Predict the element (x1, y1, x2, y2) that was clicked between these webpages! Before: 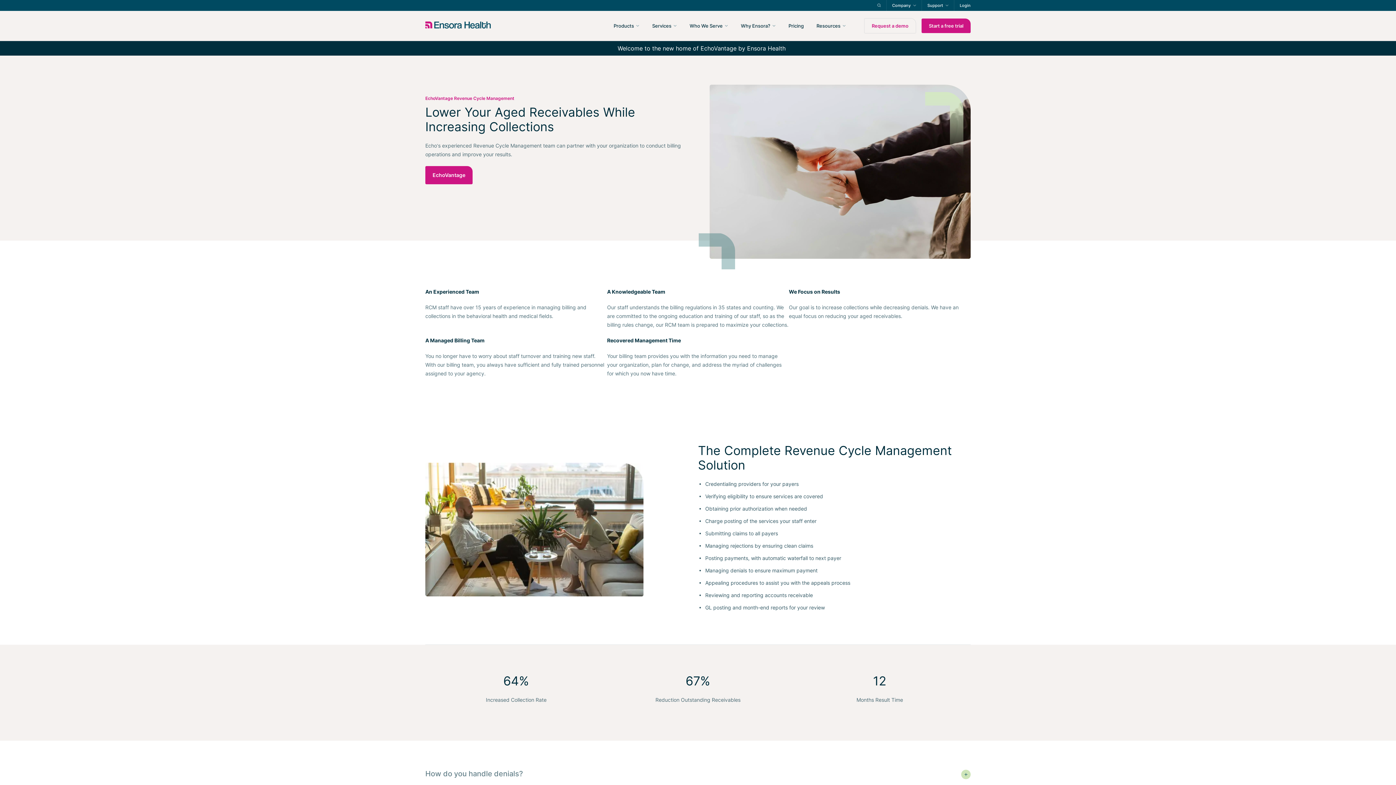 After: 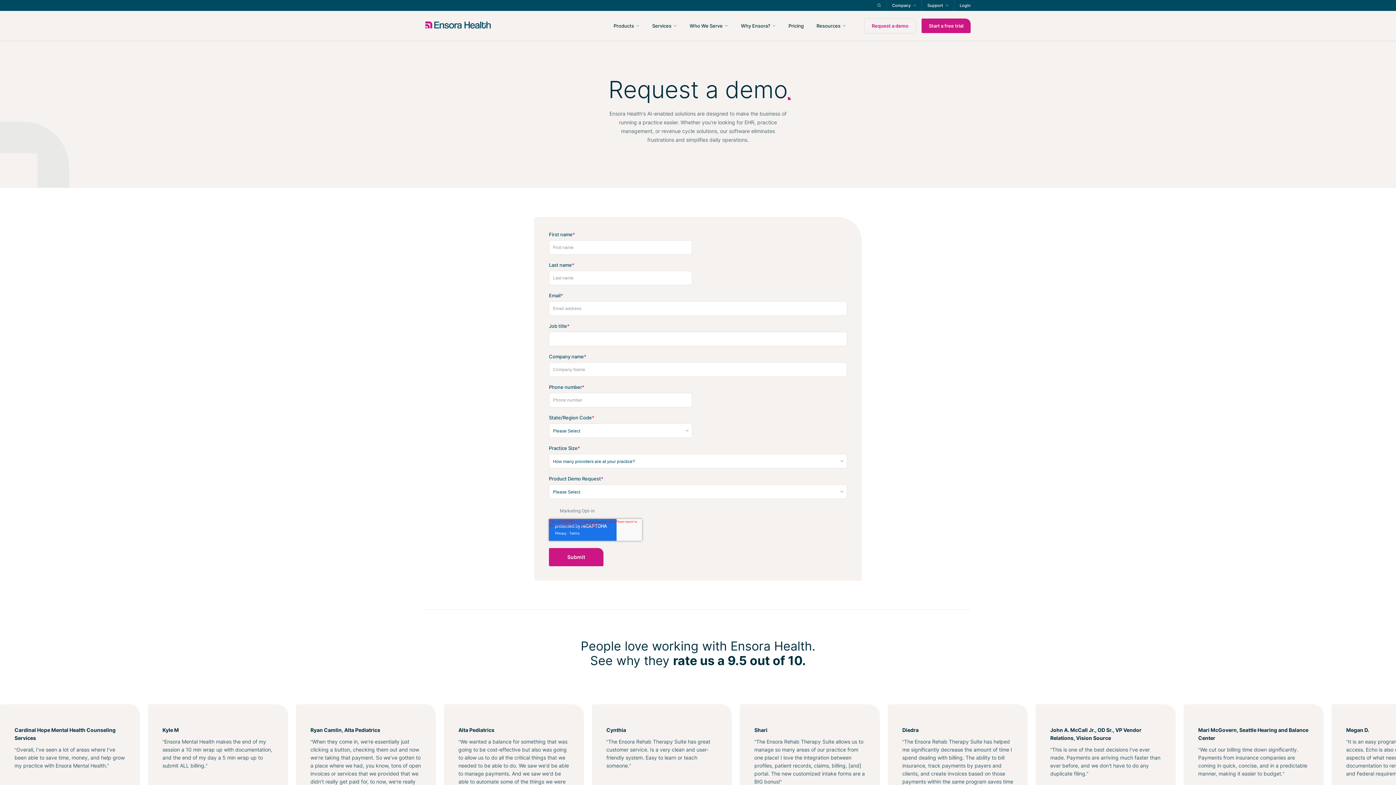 Action: label: Request a demo bbox: (872, 18, 908, 33)